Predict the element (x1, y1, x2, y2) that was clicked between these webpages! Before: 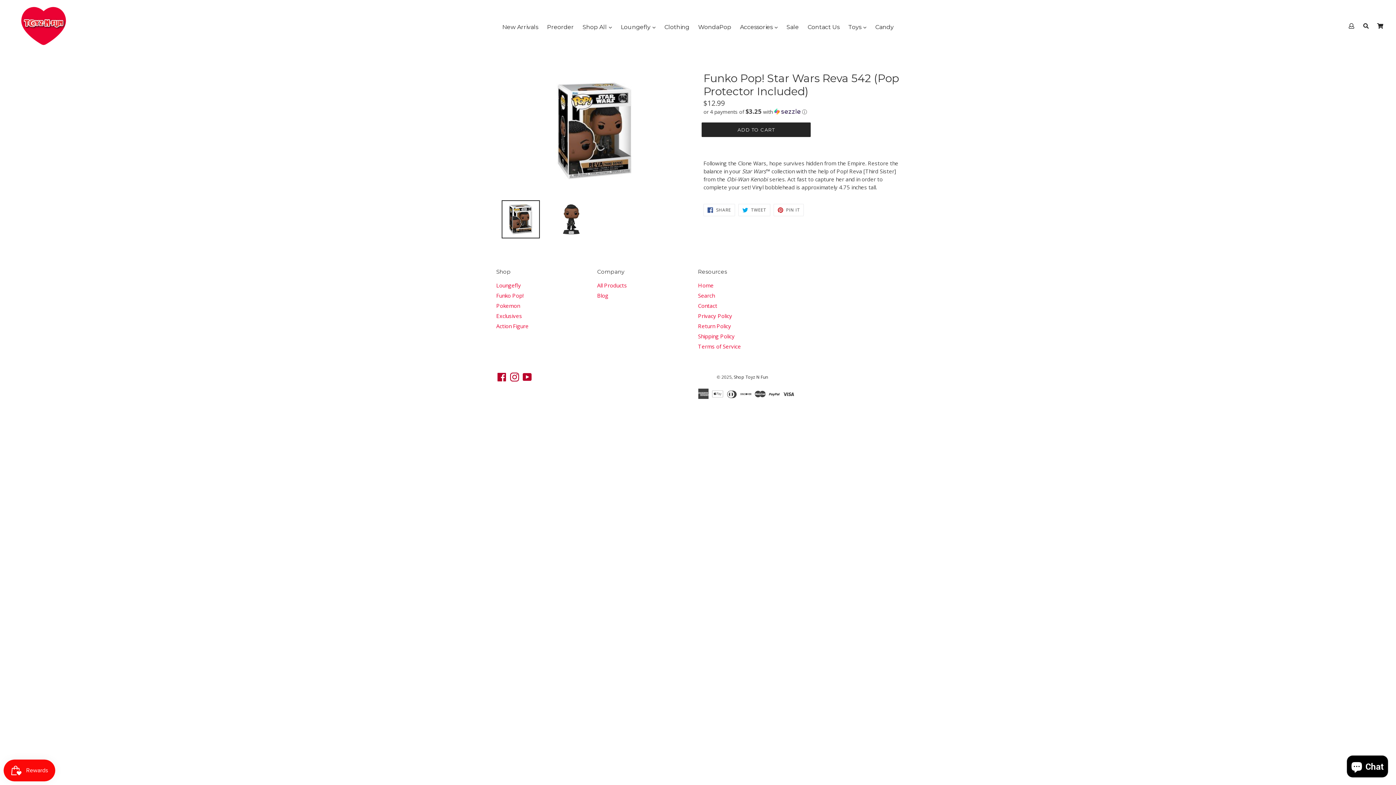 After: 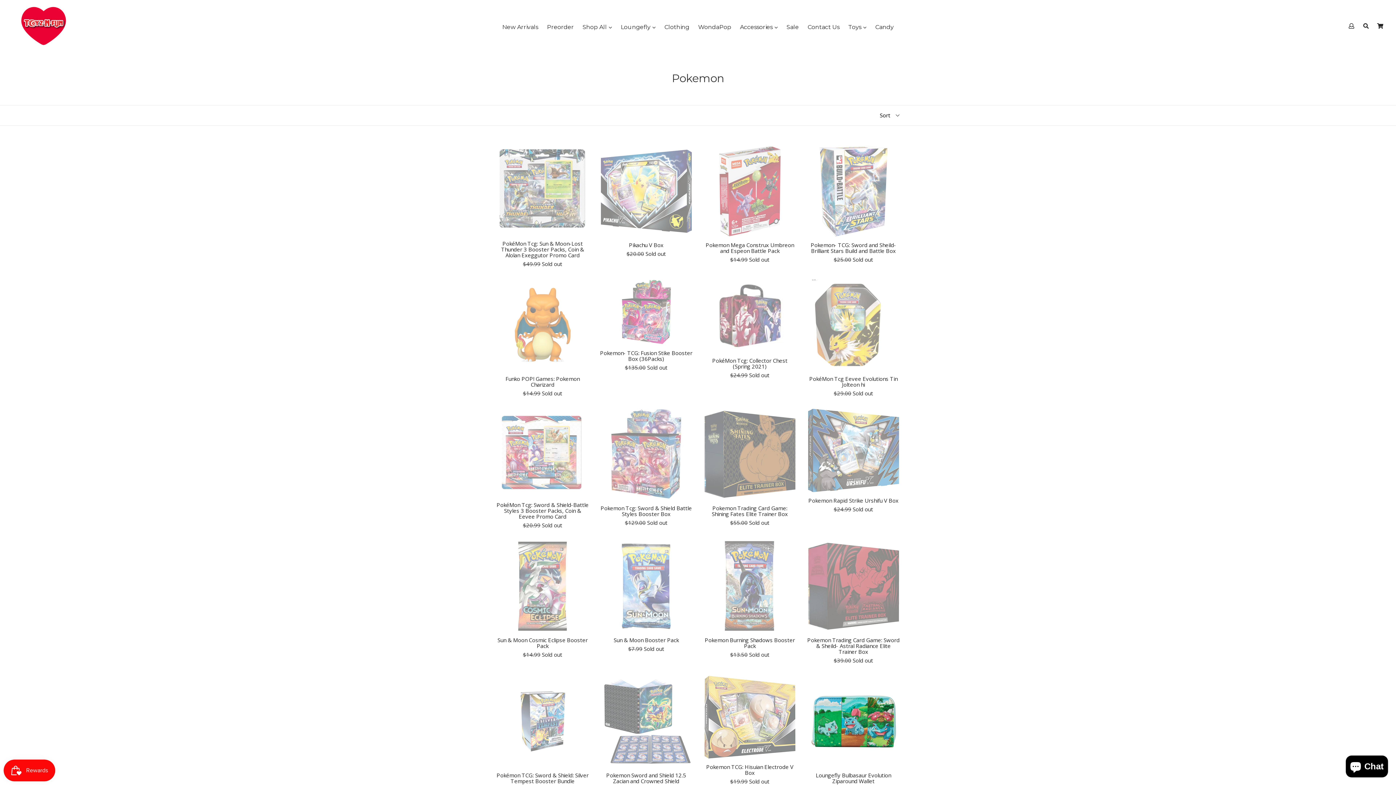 Action: bbox: (496, 302, 520, 309) label: Pokemon